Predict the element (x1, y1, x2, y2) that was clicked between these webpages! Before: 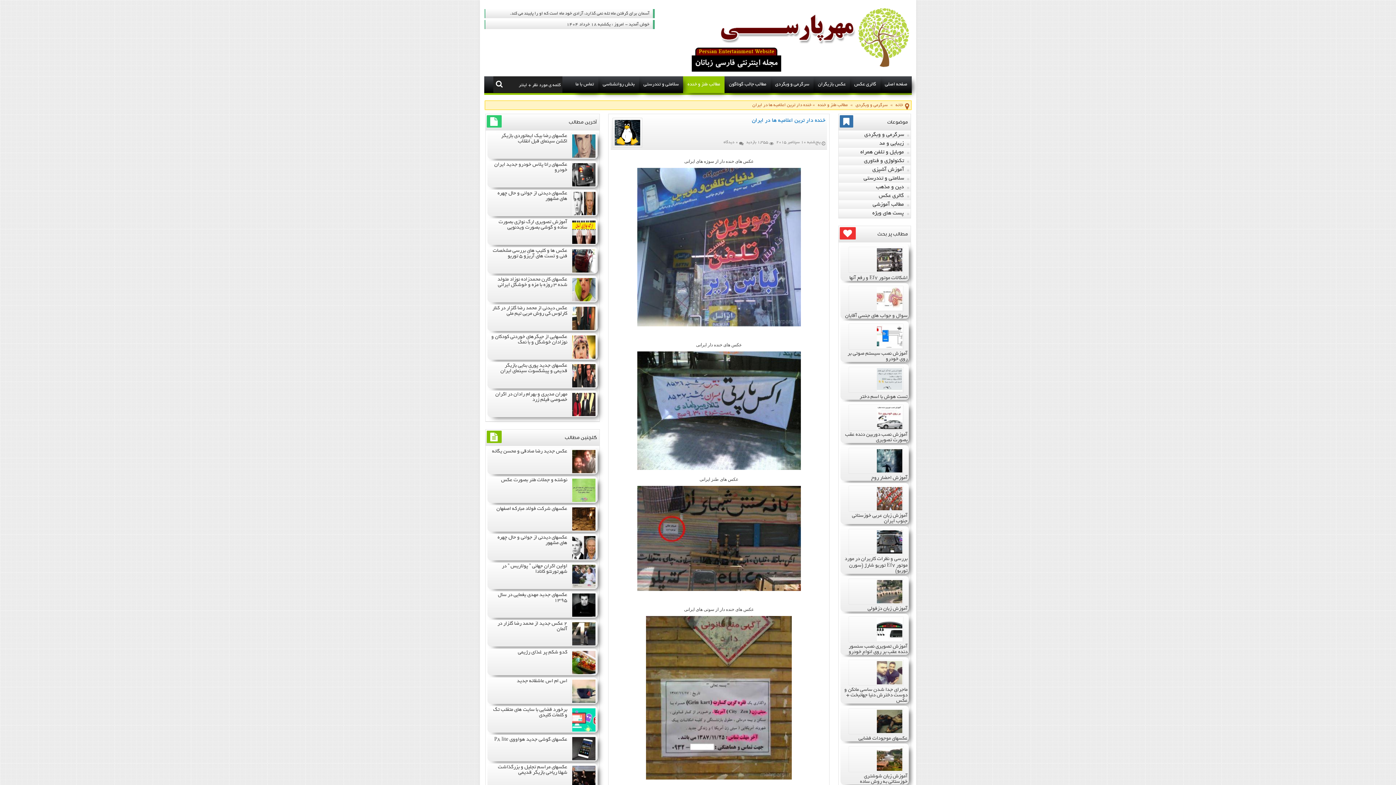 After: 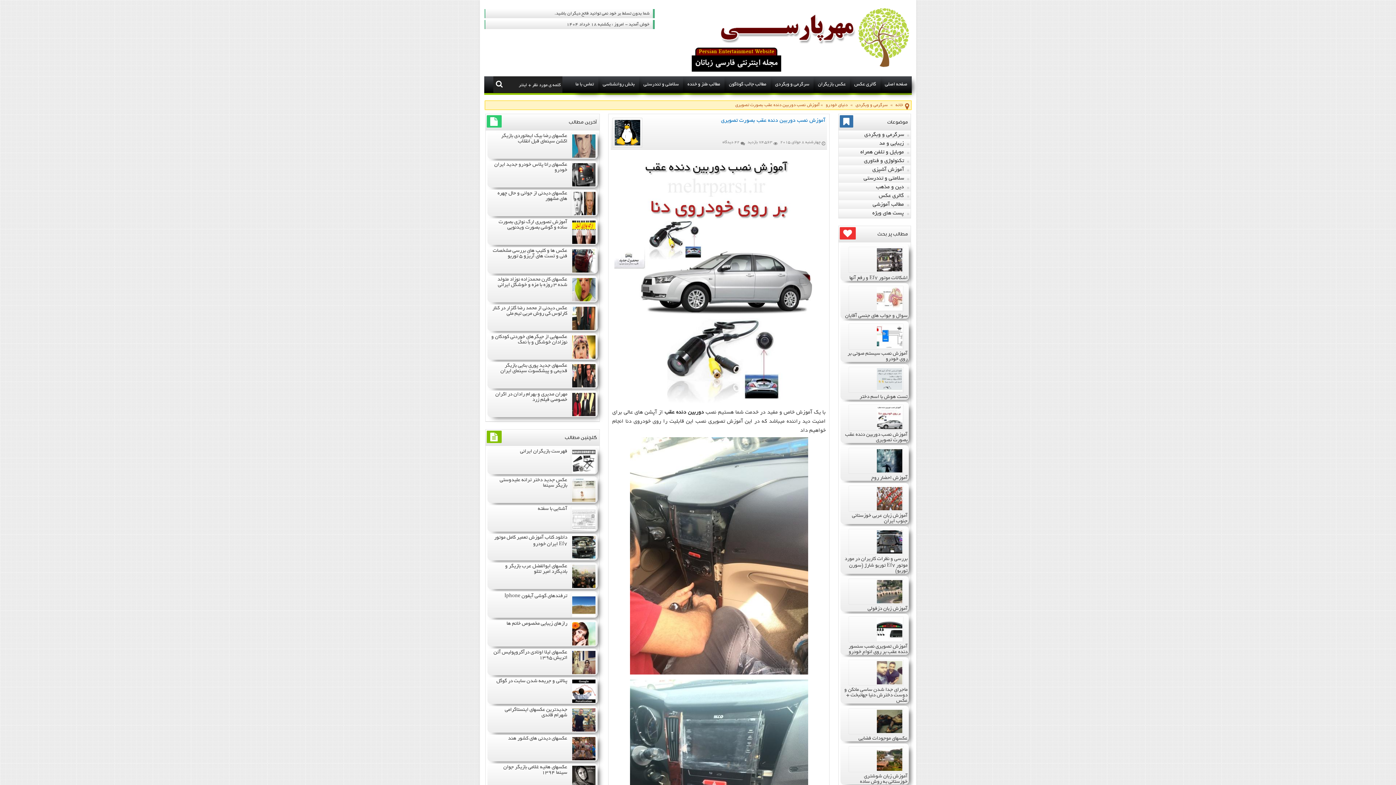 Action: label: 42 نظر bbox: (876, 425, 902, 431)